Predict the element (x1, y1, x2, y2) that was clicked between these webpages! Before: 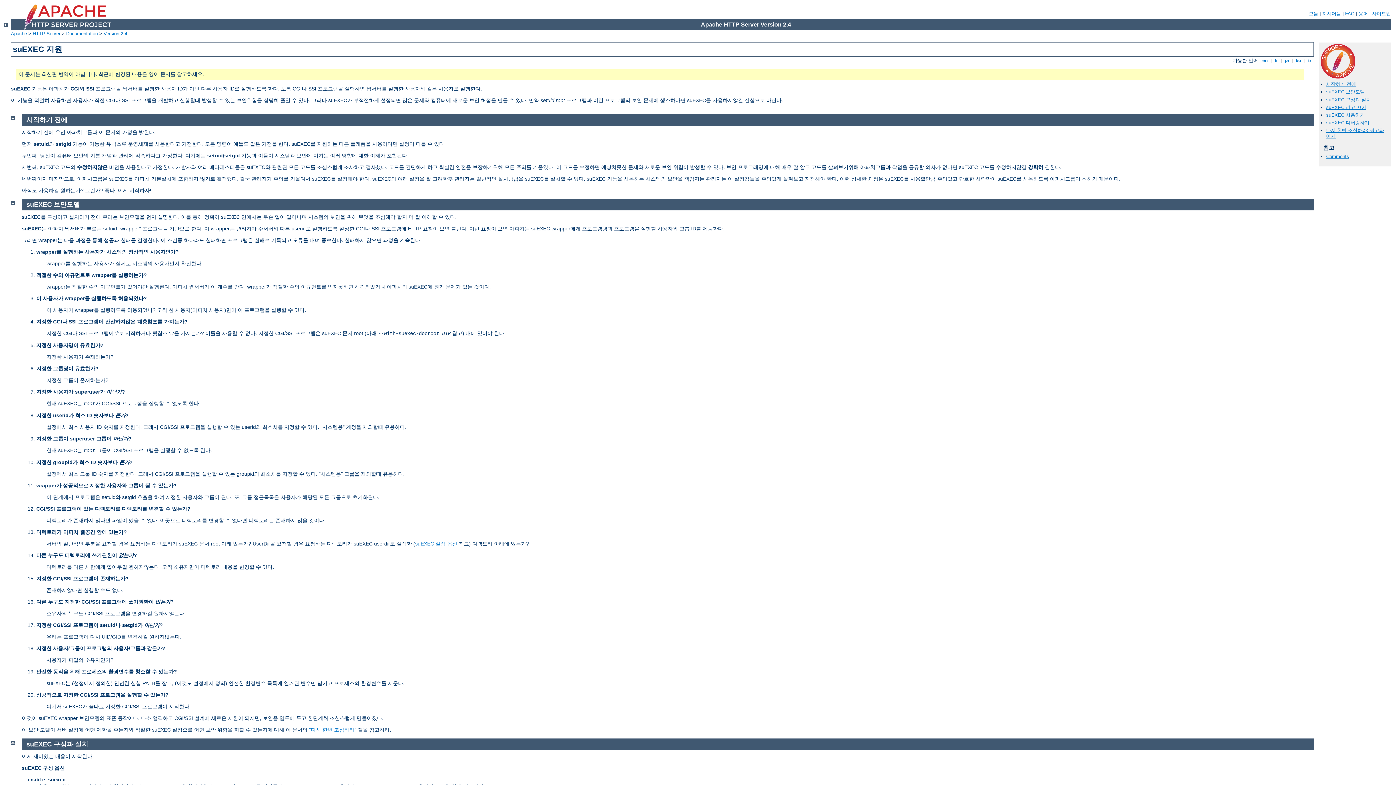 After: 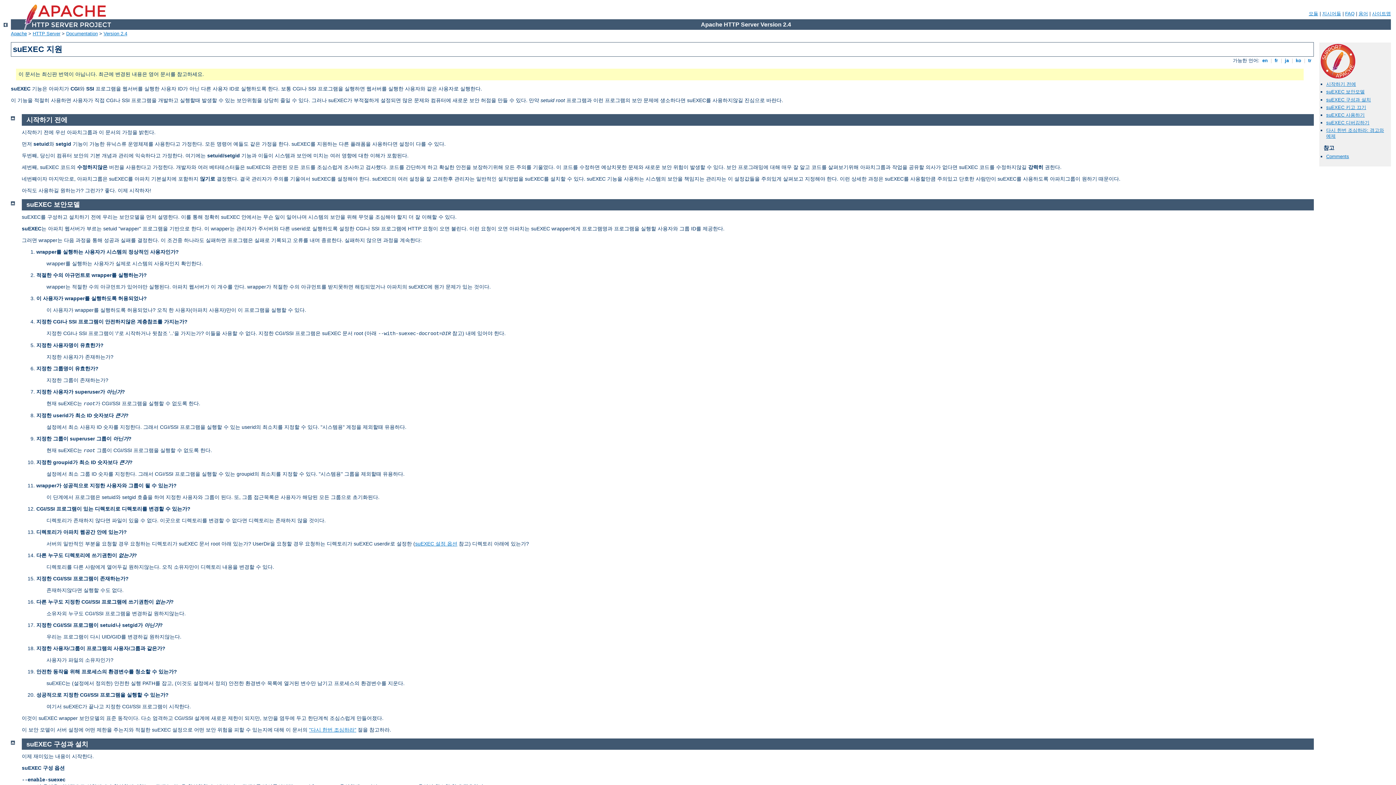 Action: label:  ko  bbox: (1294, 57, 1302, 63)